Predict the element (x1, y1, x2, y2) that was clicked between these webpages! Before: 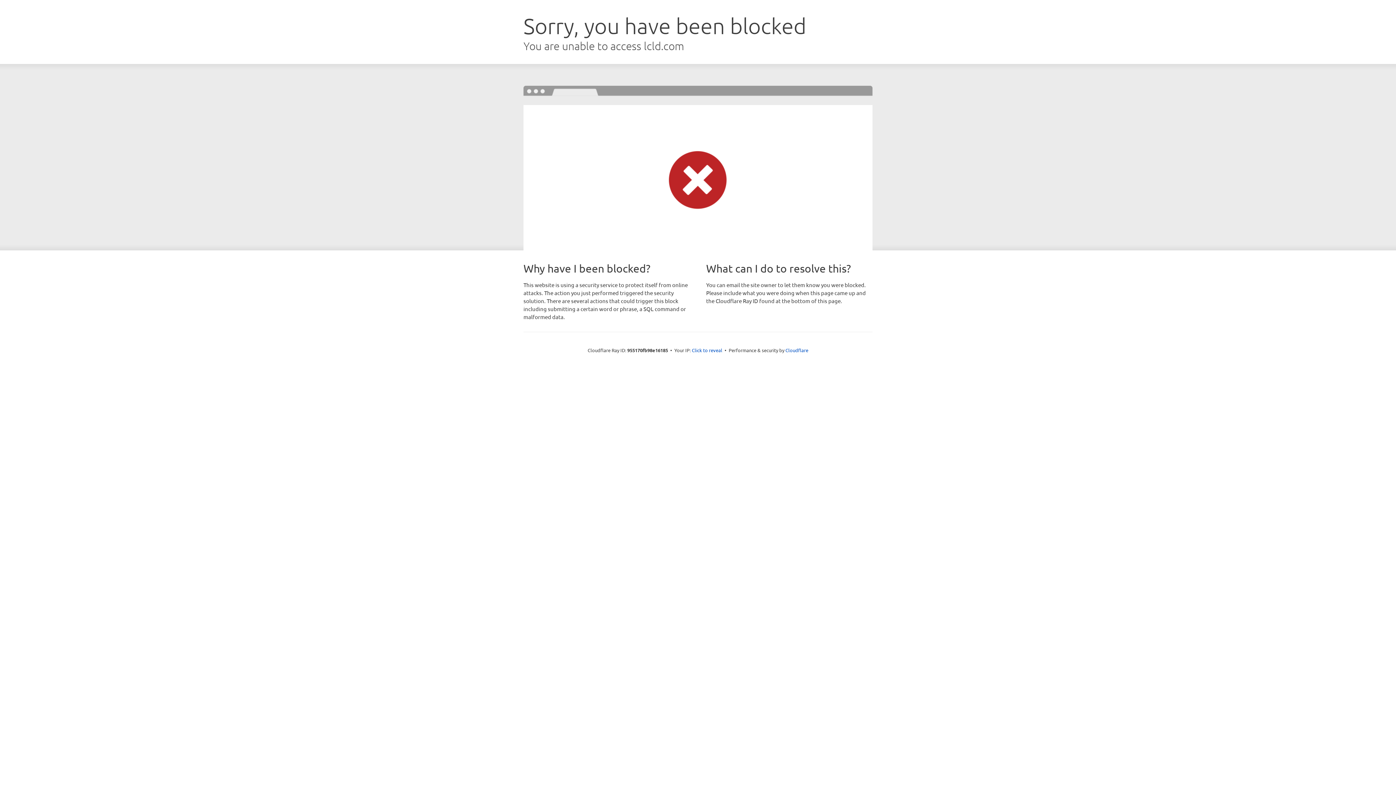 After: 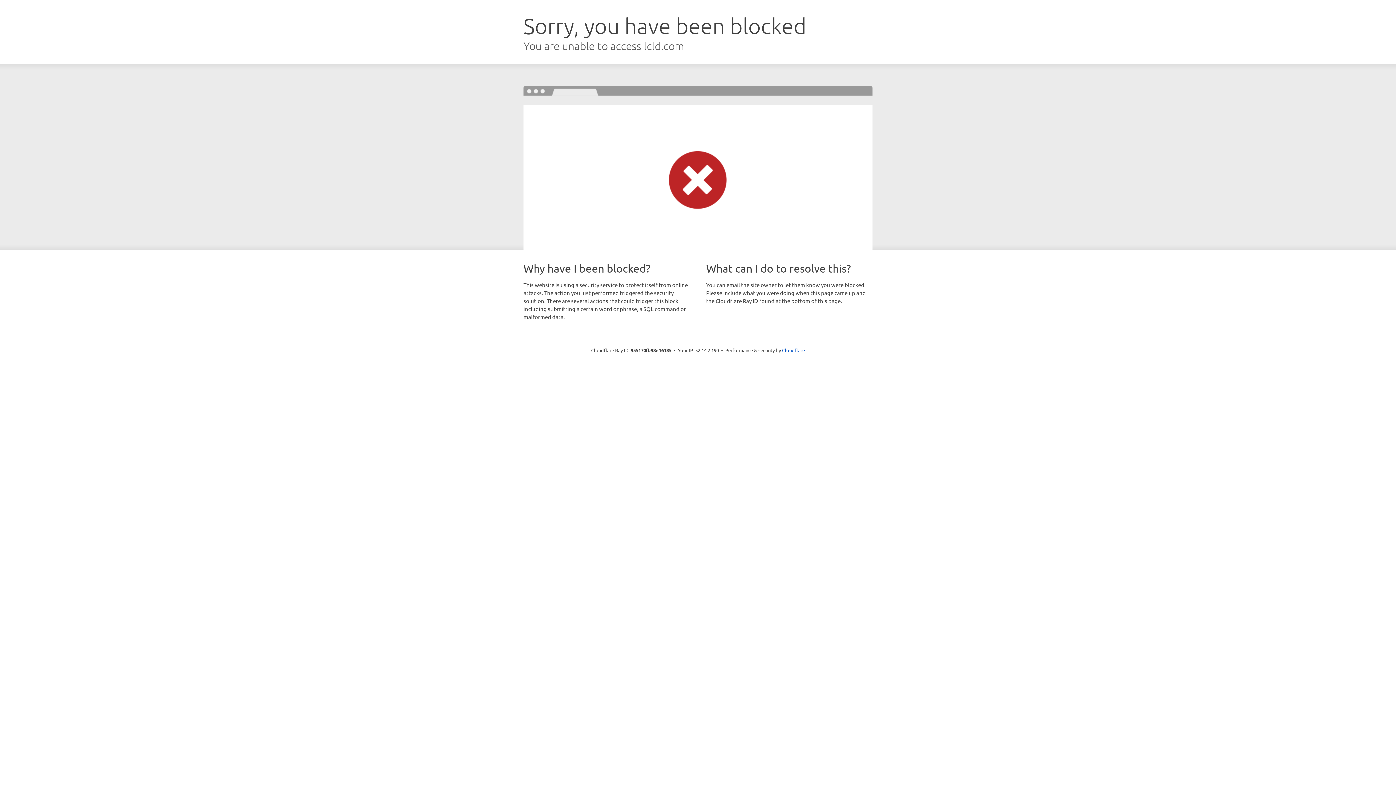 Action: label: Click to reveal bbox: (692, 346, 722, 353)